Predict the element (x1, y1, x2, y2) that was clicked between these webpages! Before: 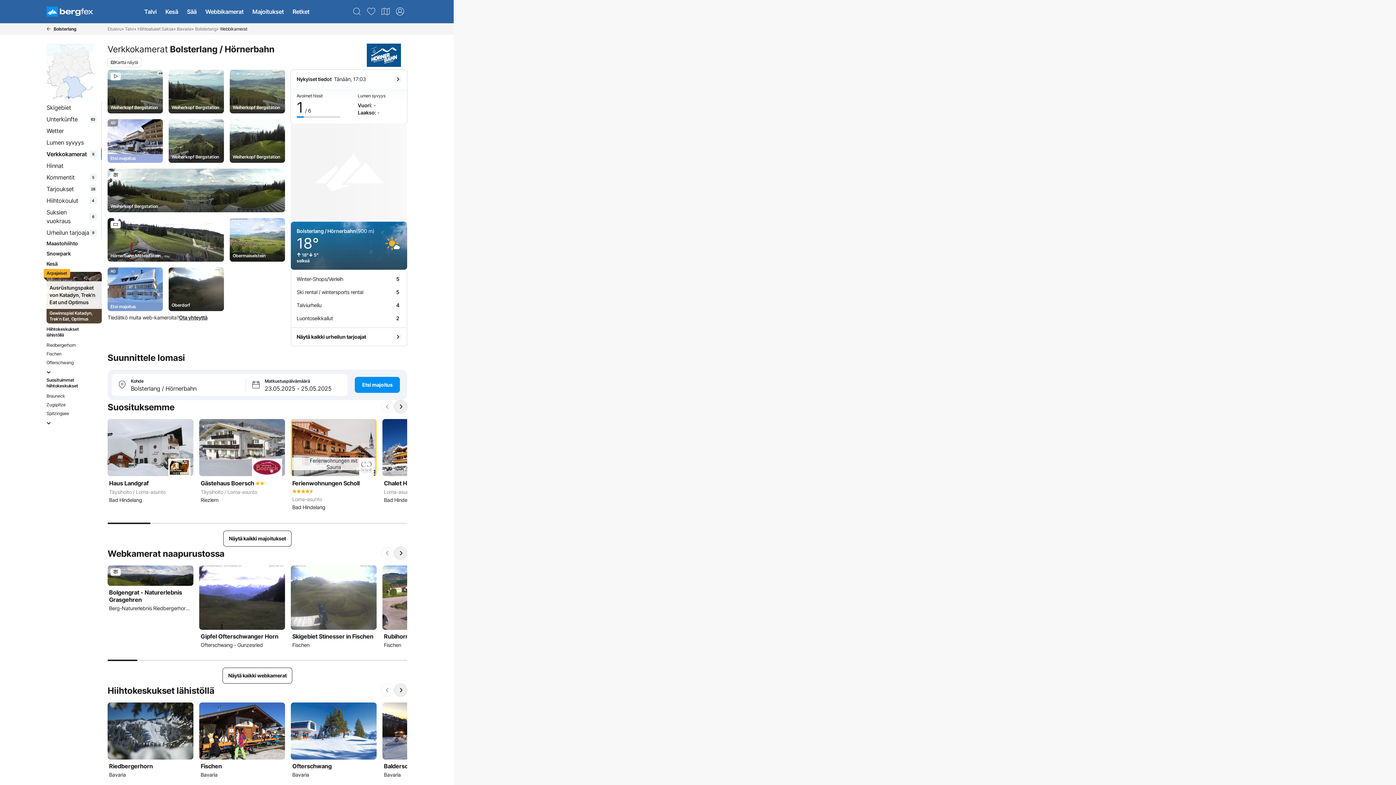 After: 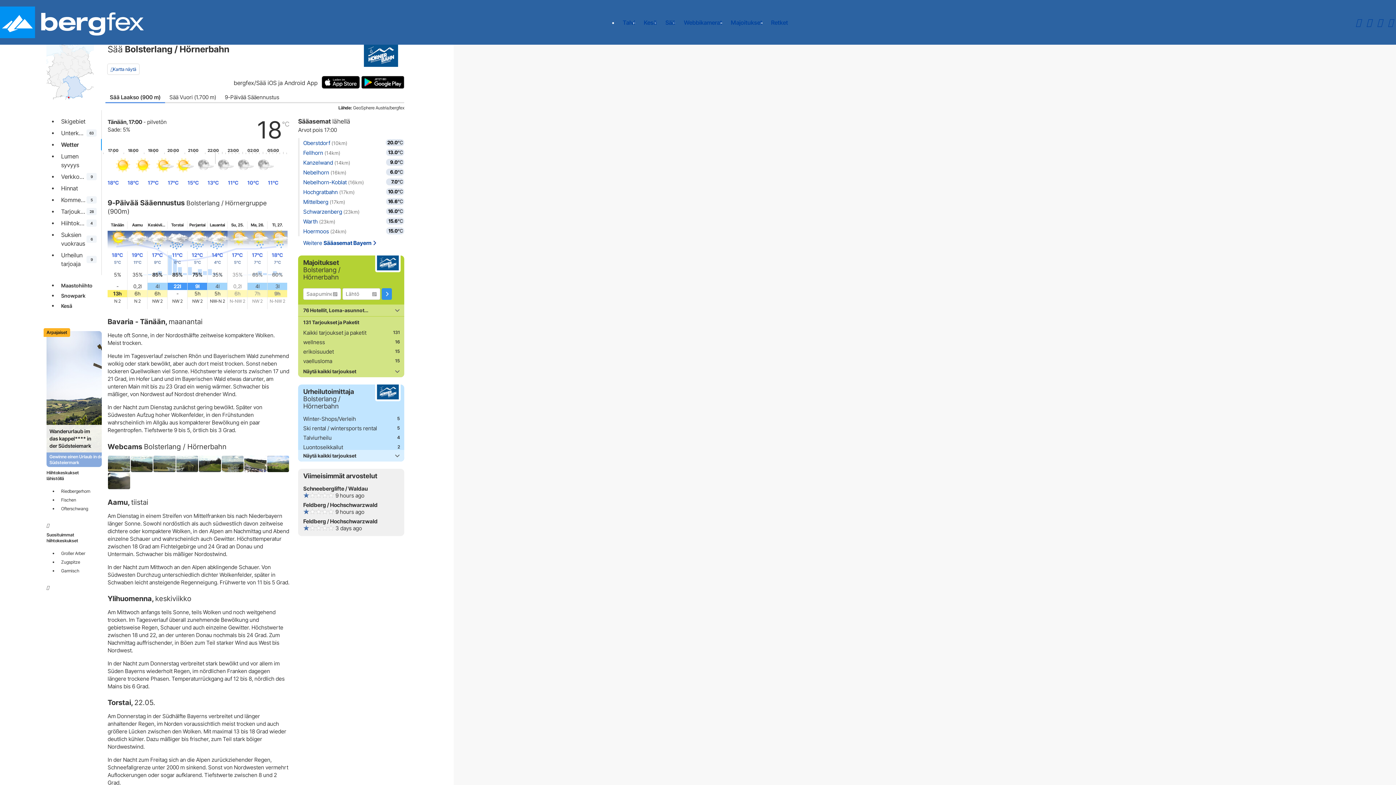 Action: label: Bolsterlang / Hörnerbahn
(900 m)
18°
 18°
 5°
selkeä bbox: (290, 221, 407, 269)